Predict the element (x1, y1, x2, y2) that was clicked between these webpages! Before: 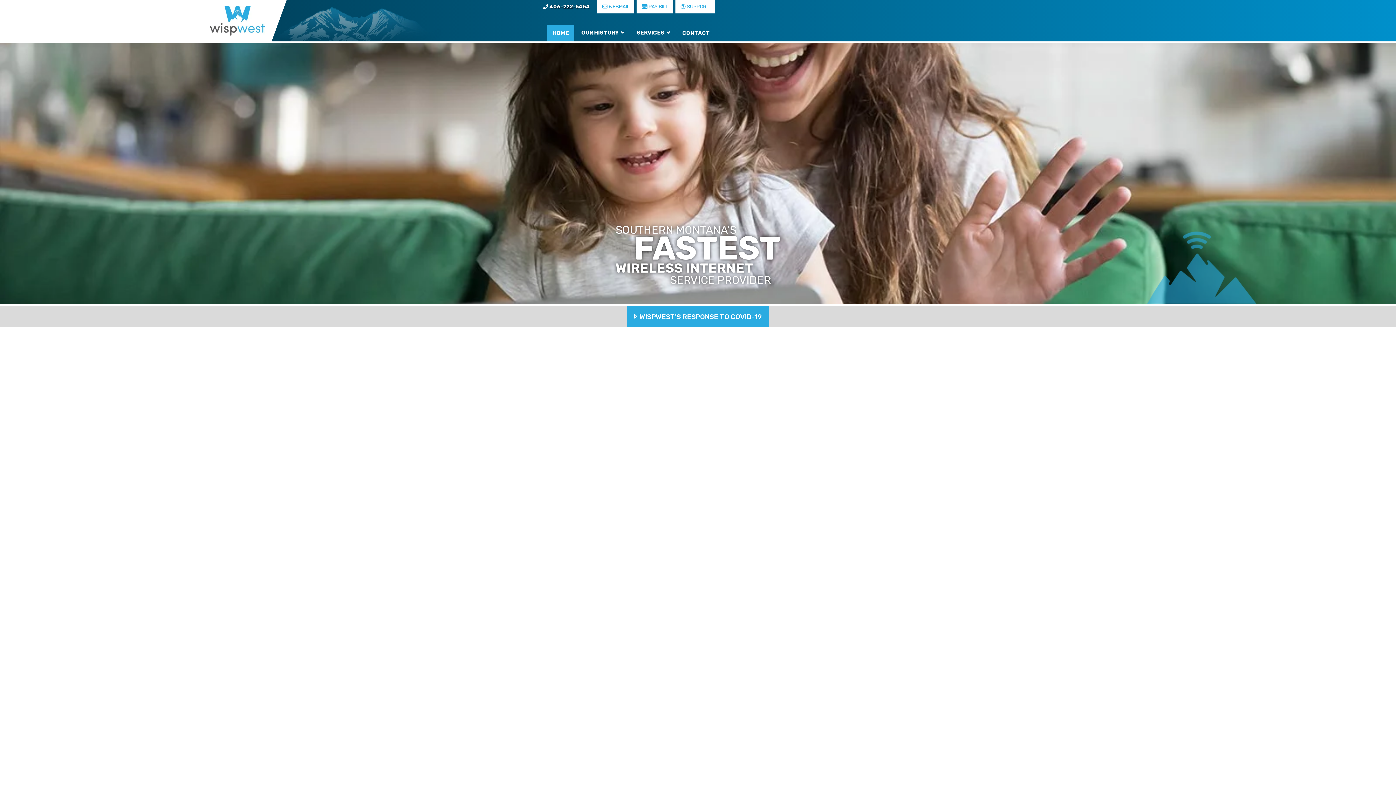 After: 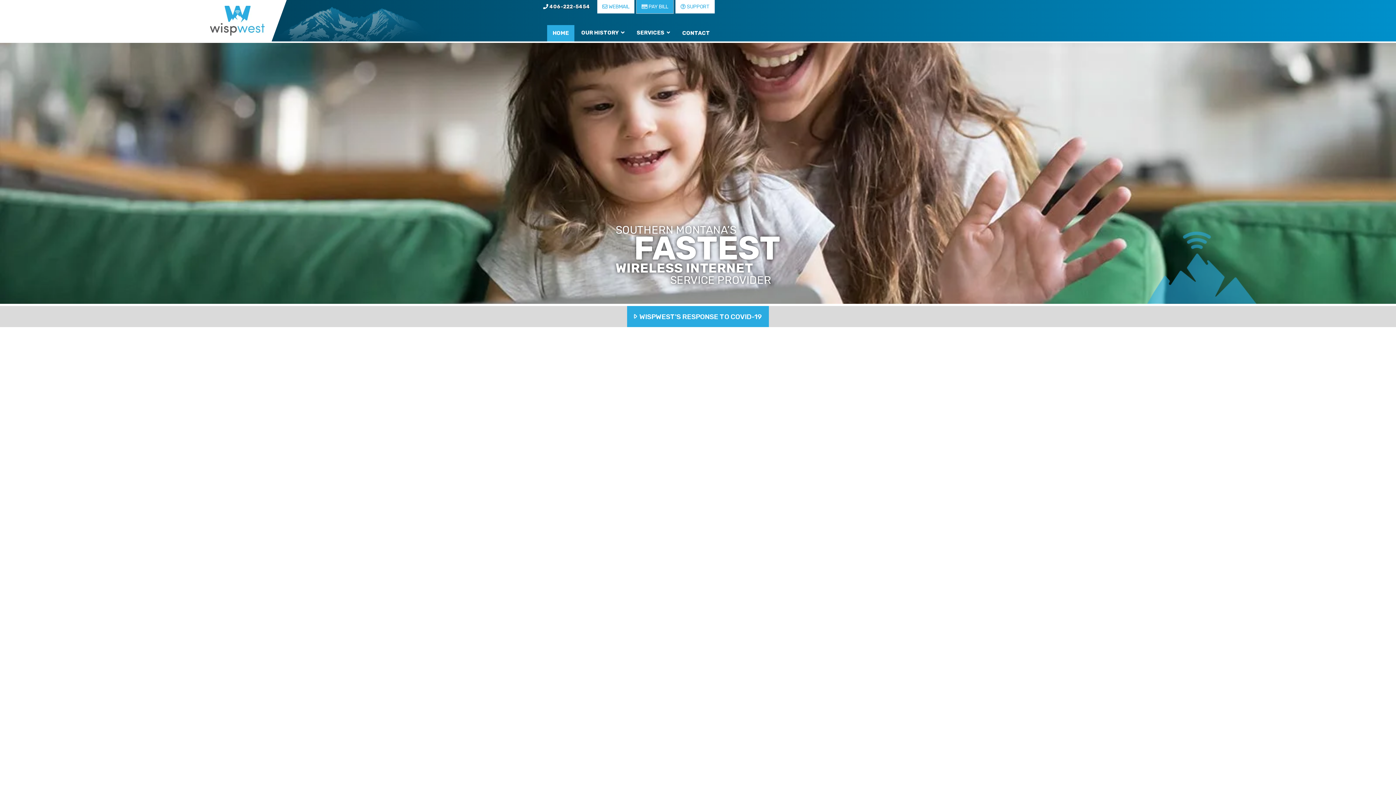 Action: bbox: (636, 0, 673, 13) label:  PAY BILL